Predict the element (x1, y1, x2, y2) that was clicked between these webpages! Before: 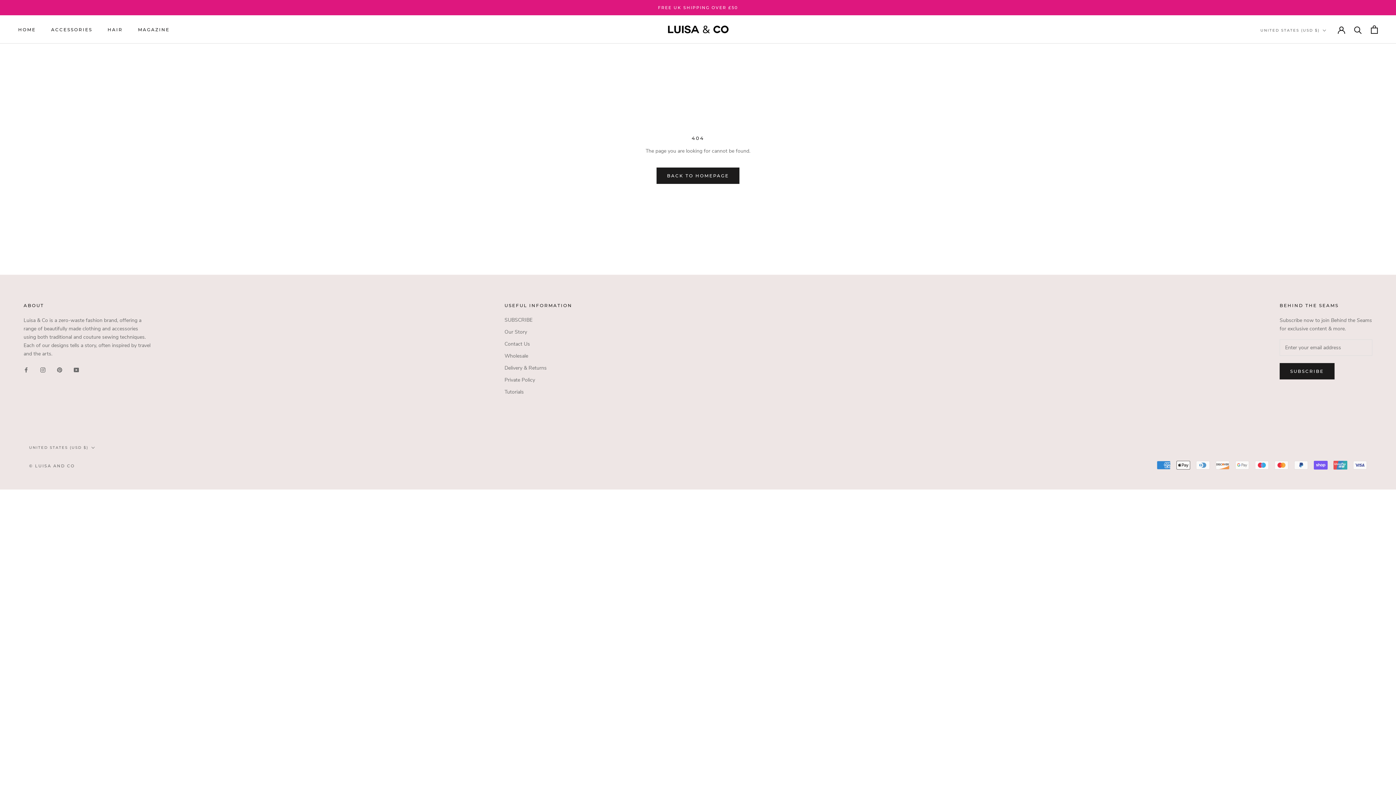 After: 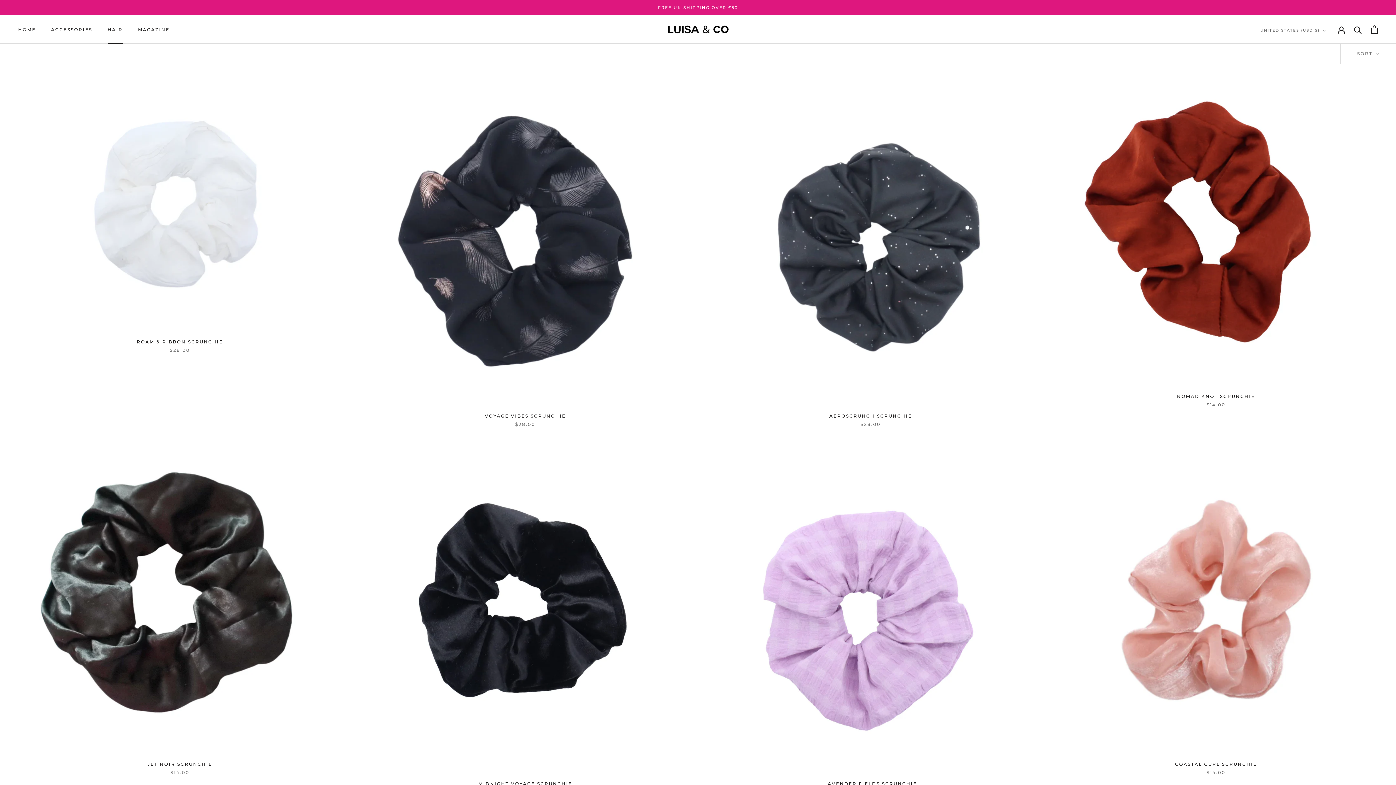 Action: label: HAIR
HAIR bbox: (107, 26, 122, 32)